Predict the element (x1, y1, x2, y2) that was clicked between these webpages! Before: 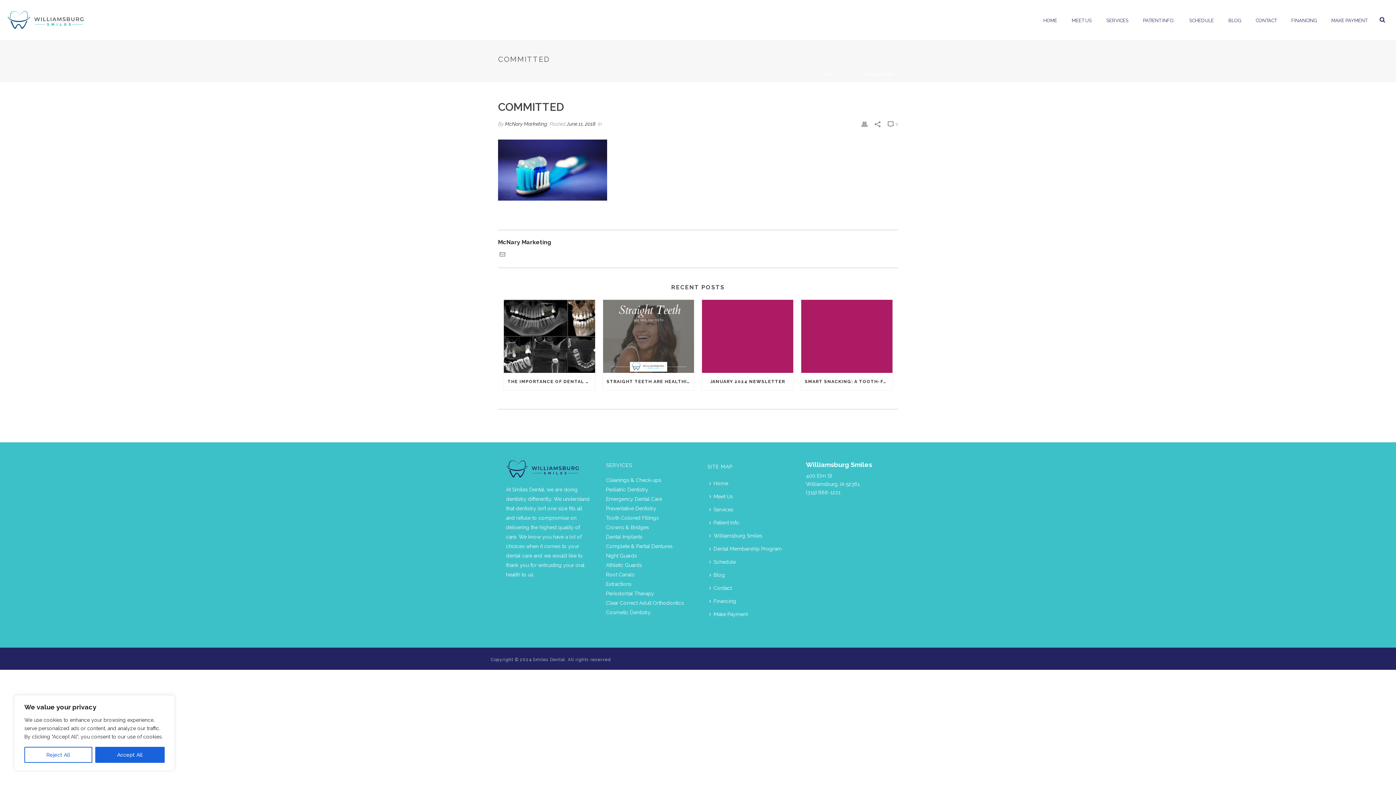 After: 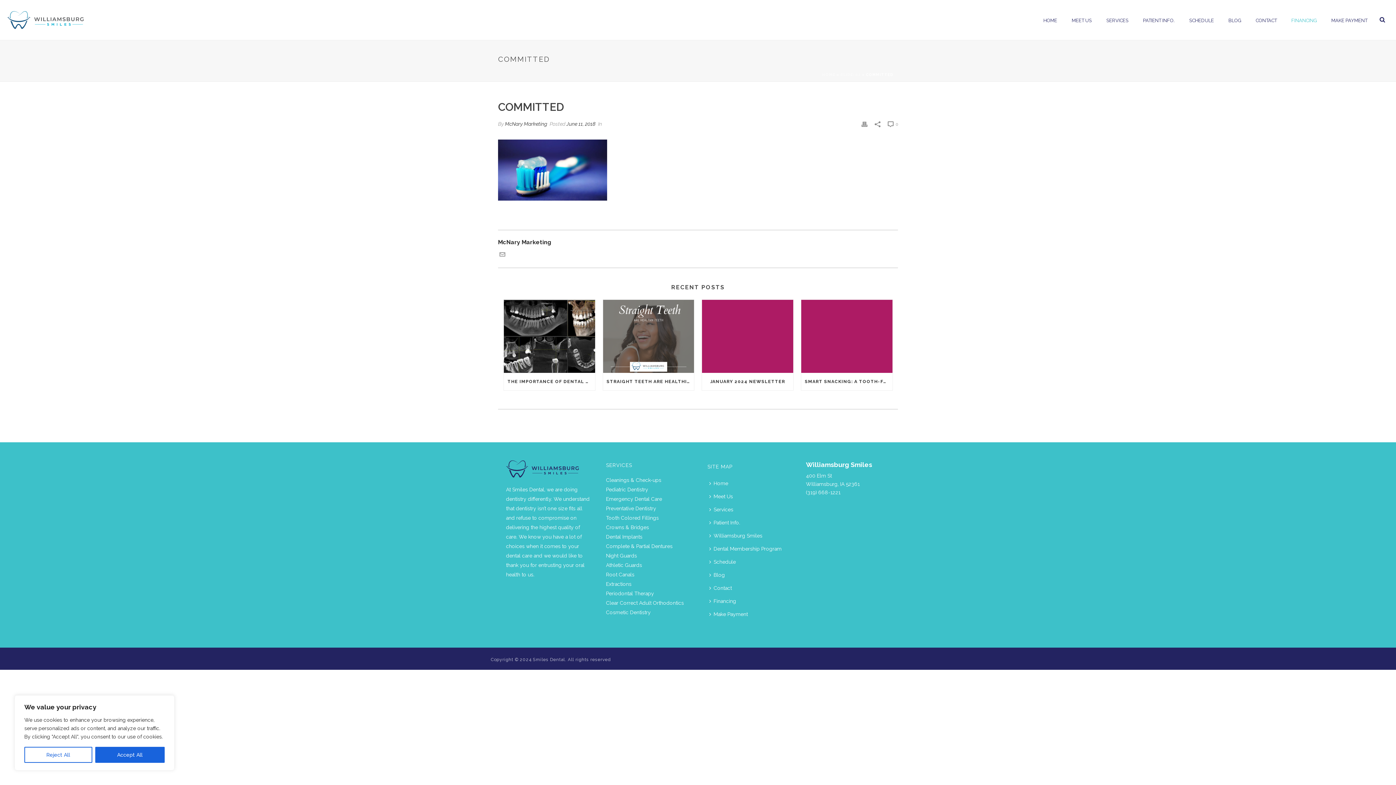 Action: label: FINANCING bbox: (1284, 0, 1324, 40)